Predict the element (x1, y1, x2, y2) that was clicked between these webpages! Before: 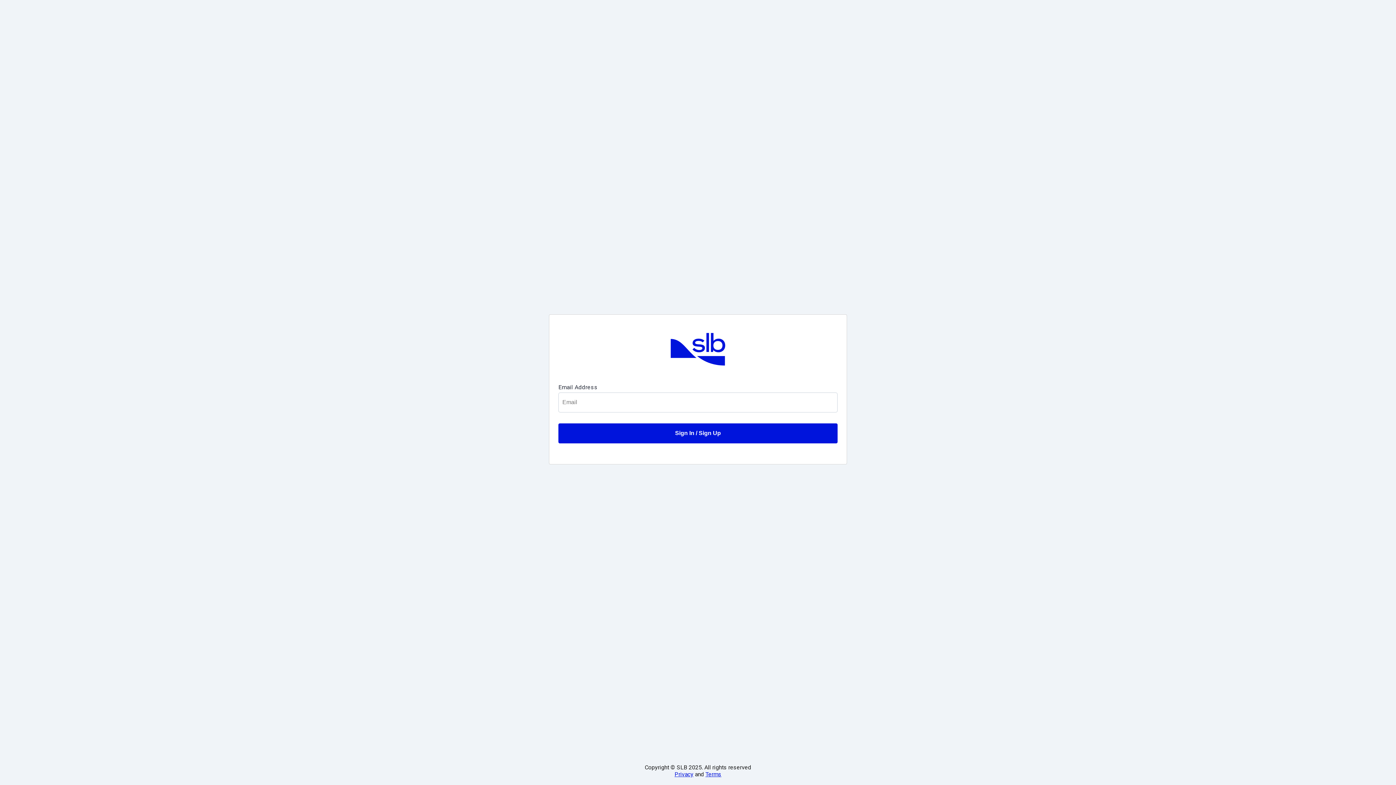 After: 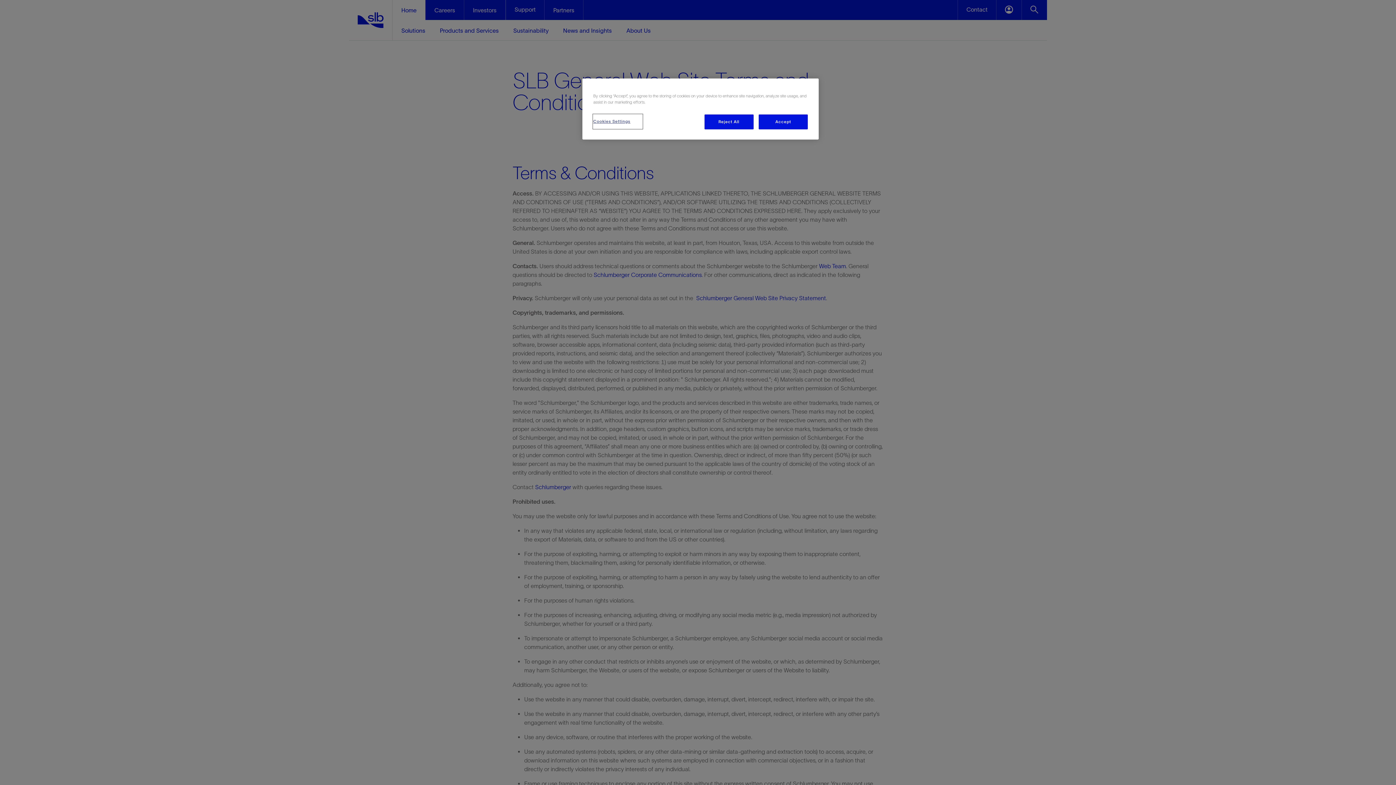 Action: label: Terms bbox: (705, 771, 721, 778)